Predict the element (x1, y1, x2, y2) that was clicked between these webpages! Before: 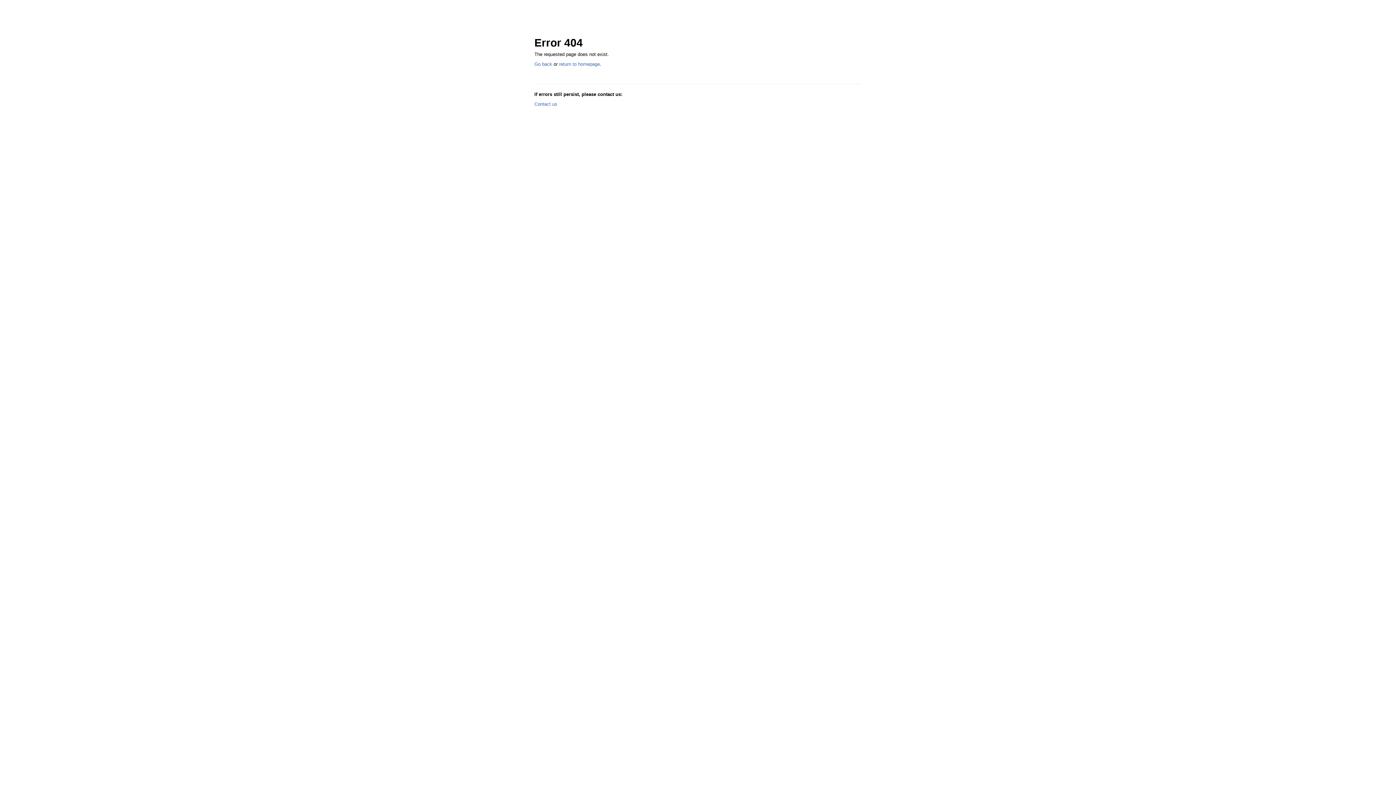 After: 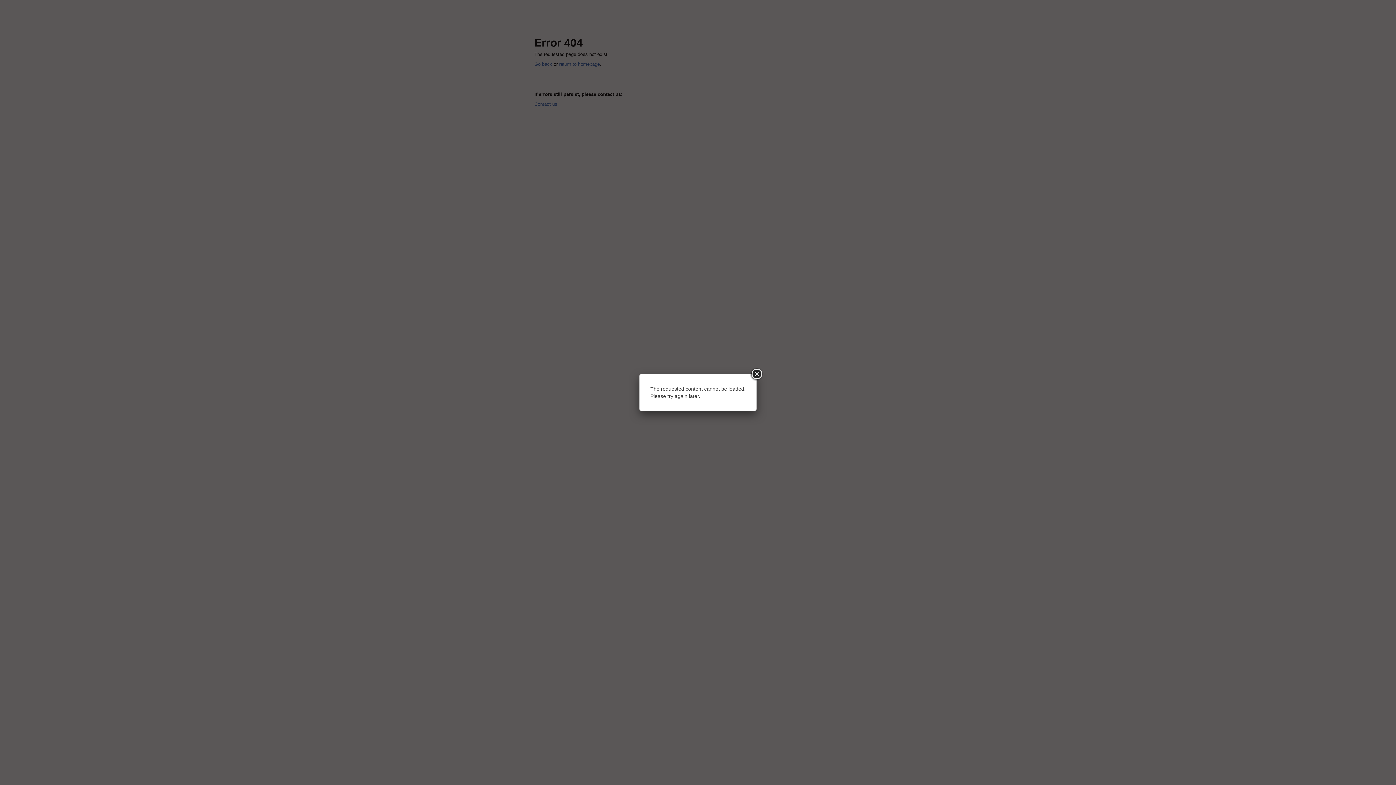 Action: bbox: (534, 101, 557, 106) label: Contact us